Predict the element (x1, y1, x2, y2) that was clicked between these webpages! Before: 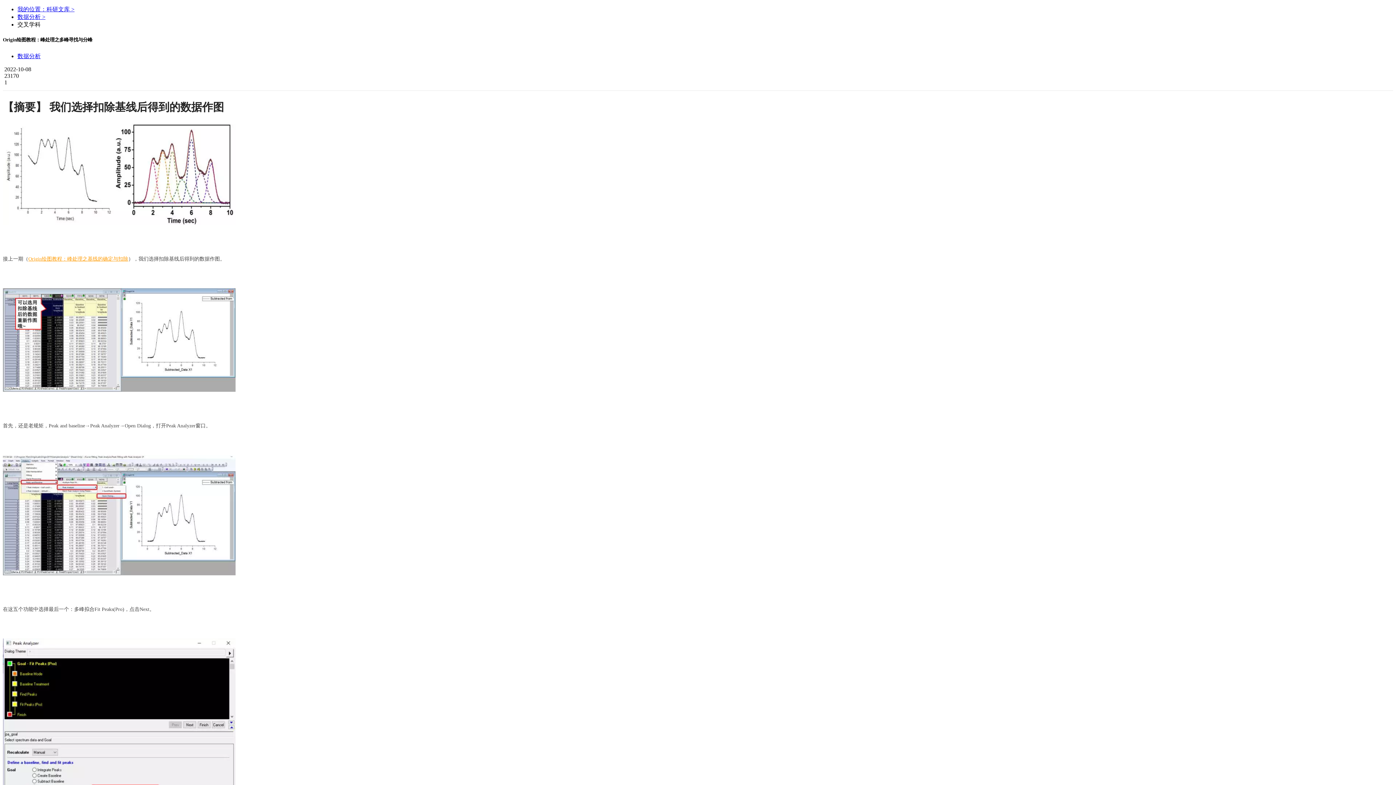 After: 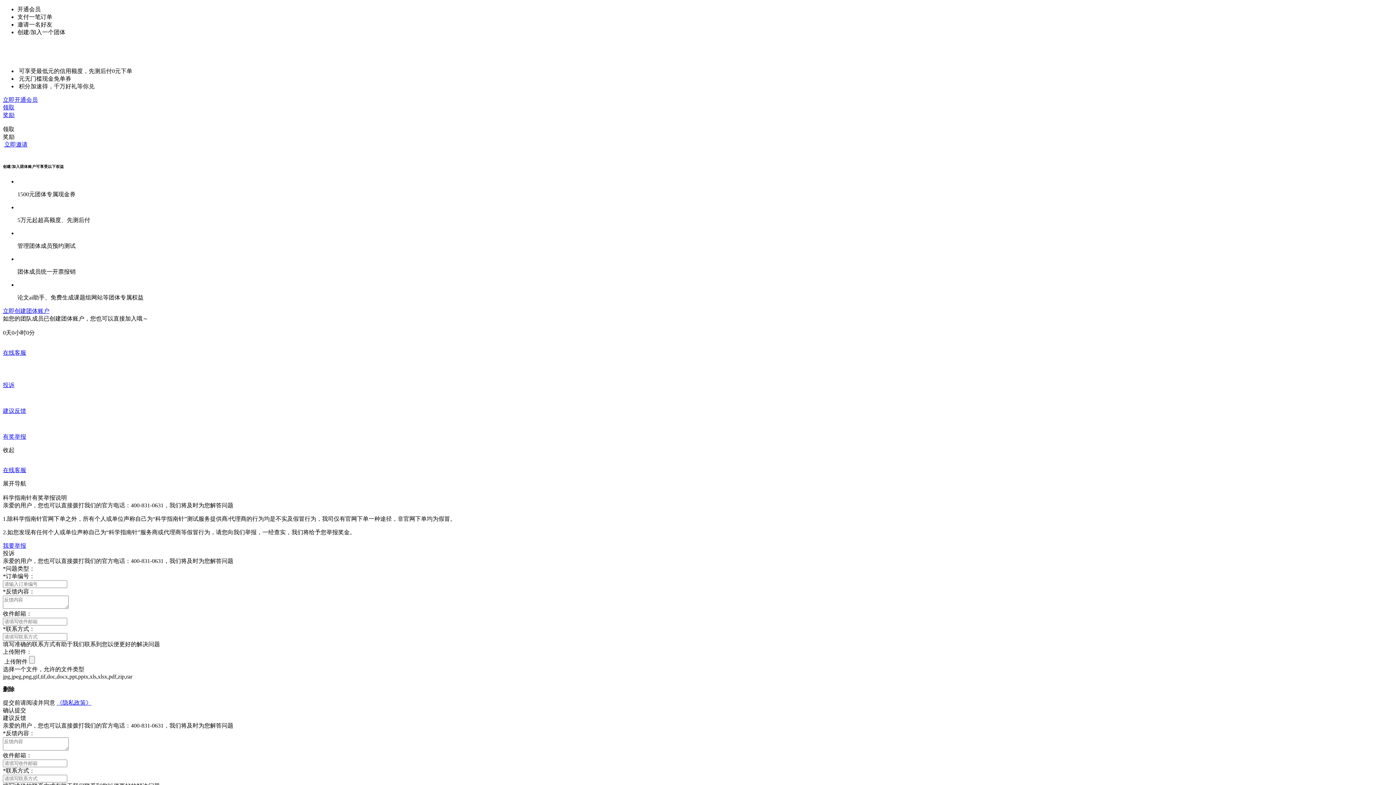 Action: bbox: (17, 6, 74, 12) label: 我的位置：科研文库 >